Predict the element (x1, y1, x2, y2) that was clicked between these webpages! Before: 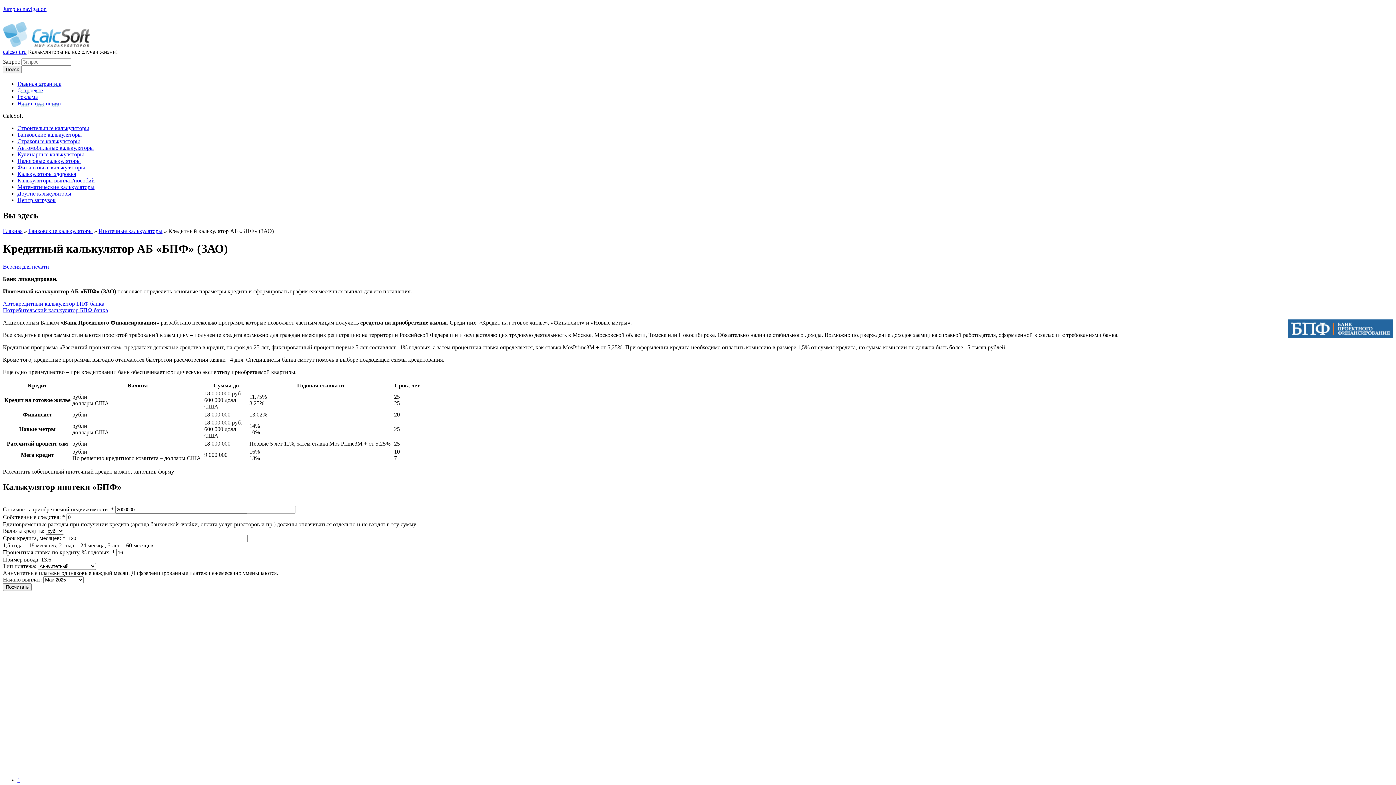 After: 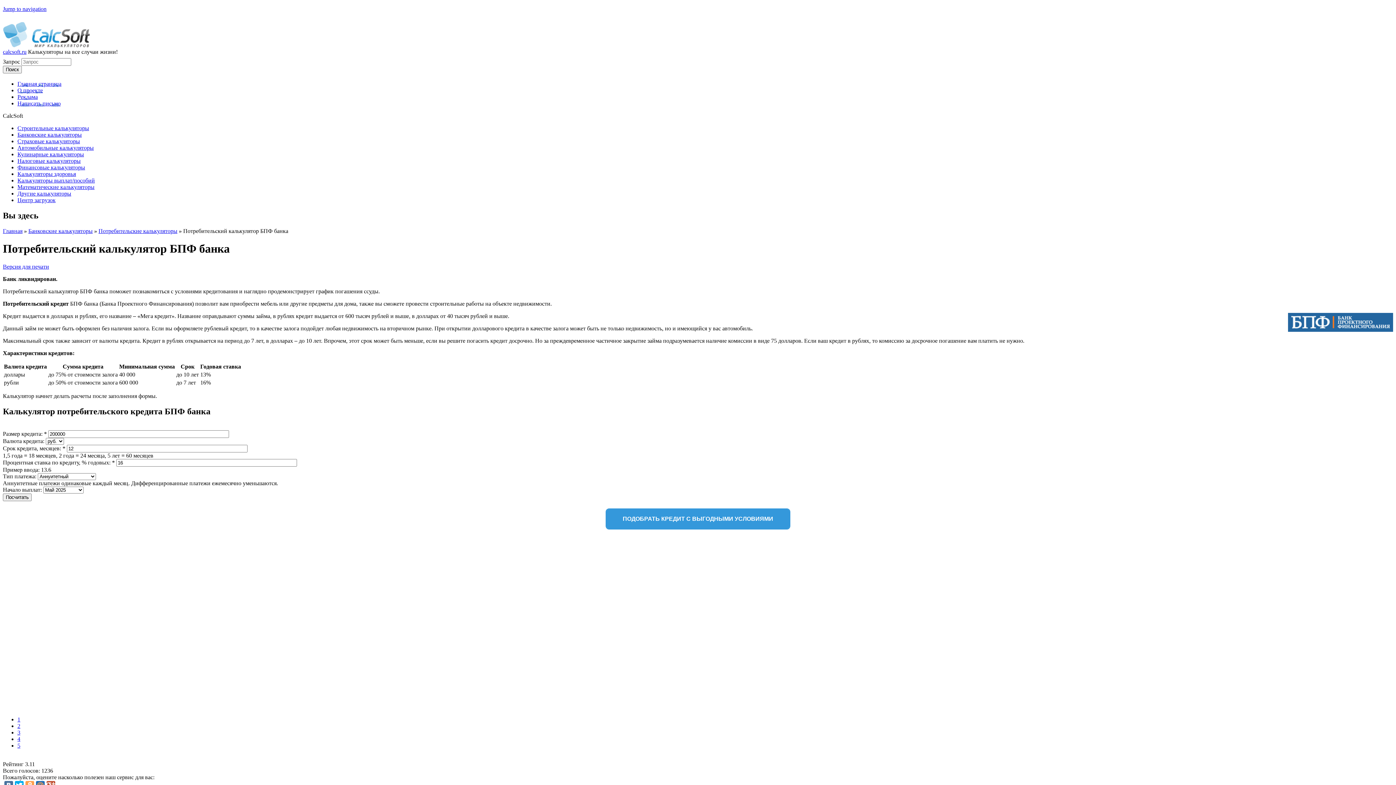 Action: bbox: (2, 307, 108, 313) label: Потребительский калькулятор БПФ банка